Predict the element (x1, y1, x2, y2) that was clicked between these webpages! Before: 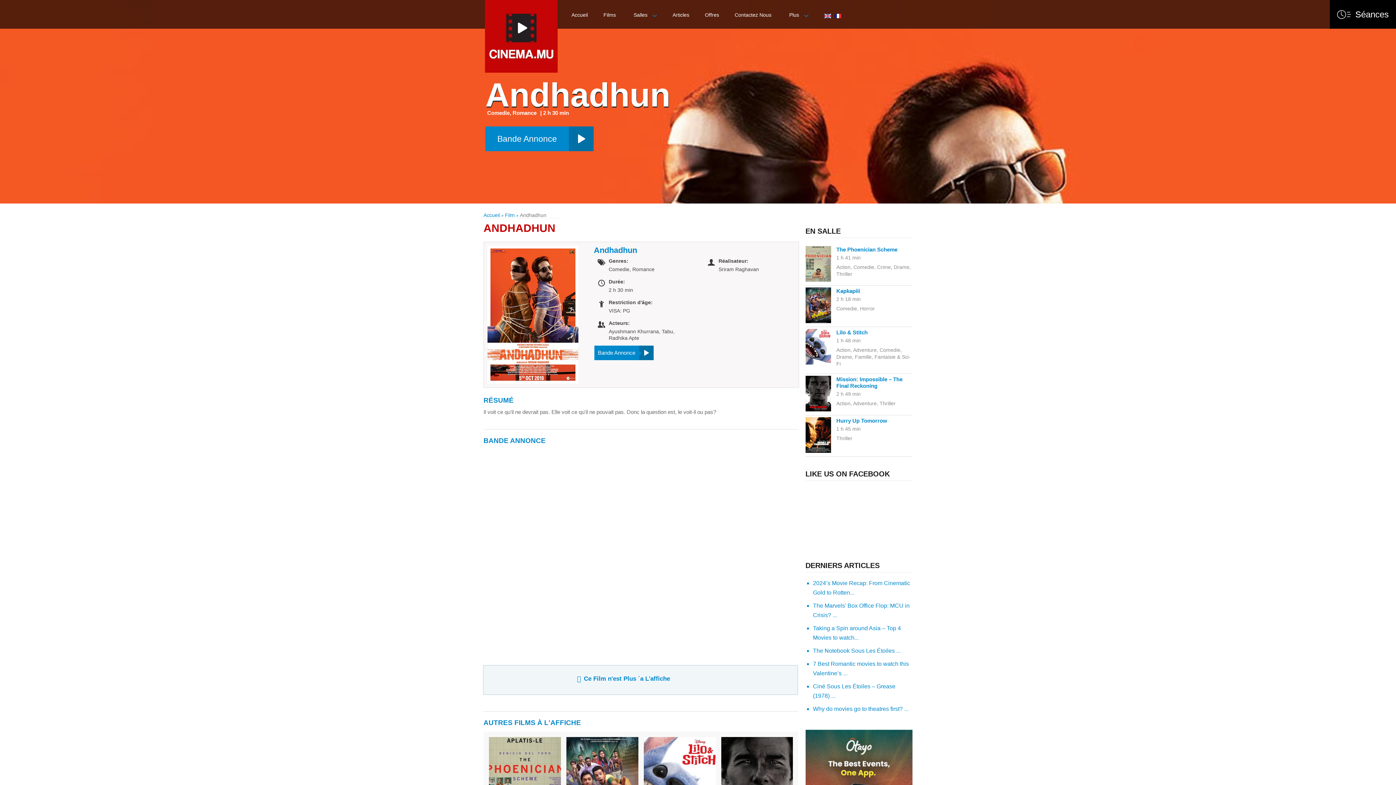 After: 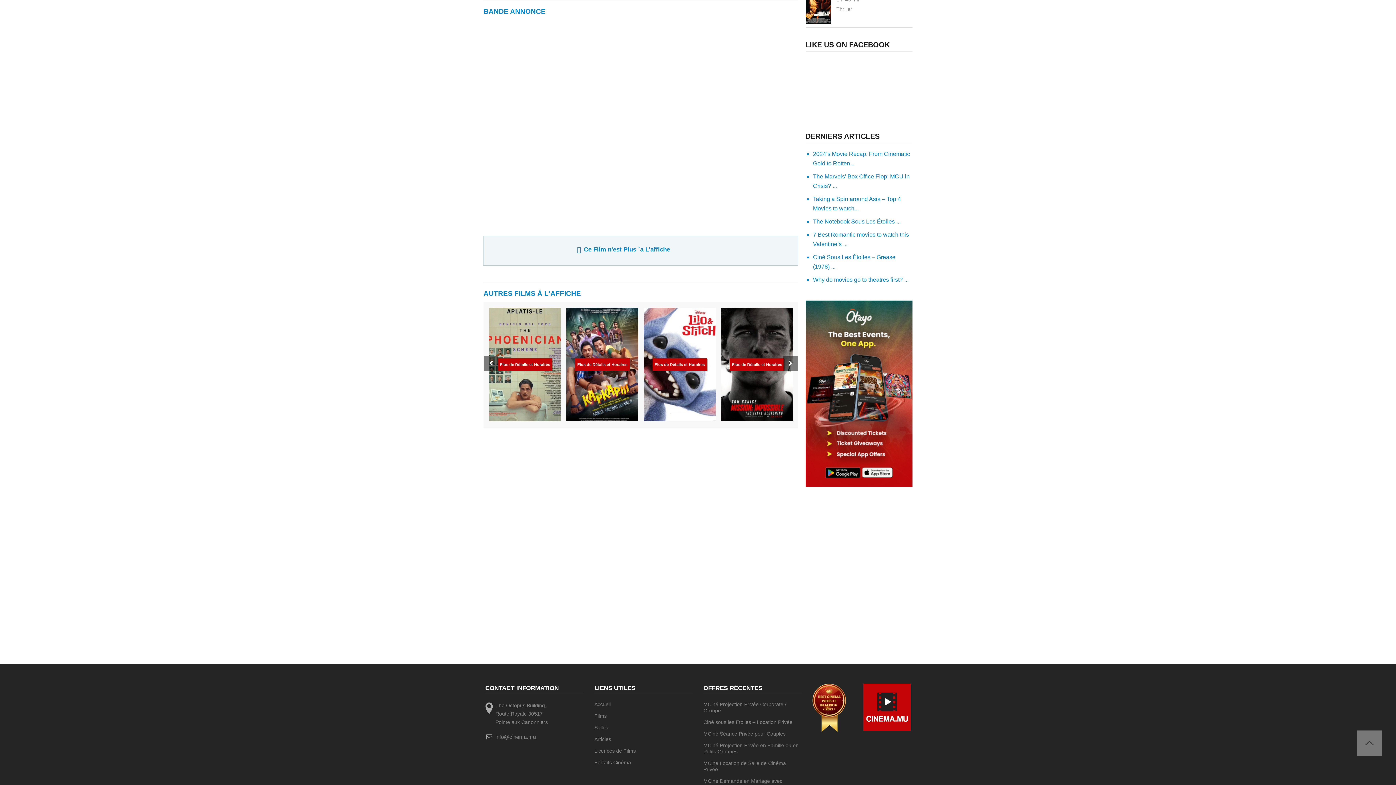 Action: label: Bande Annonce bbox: (485, 126, 593, 151)